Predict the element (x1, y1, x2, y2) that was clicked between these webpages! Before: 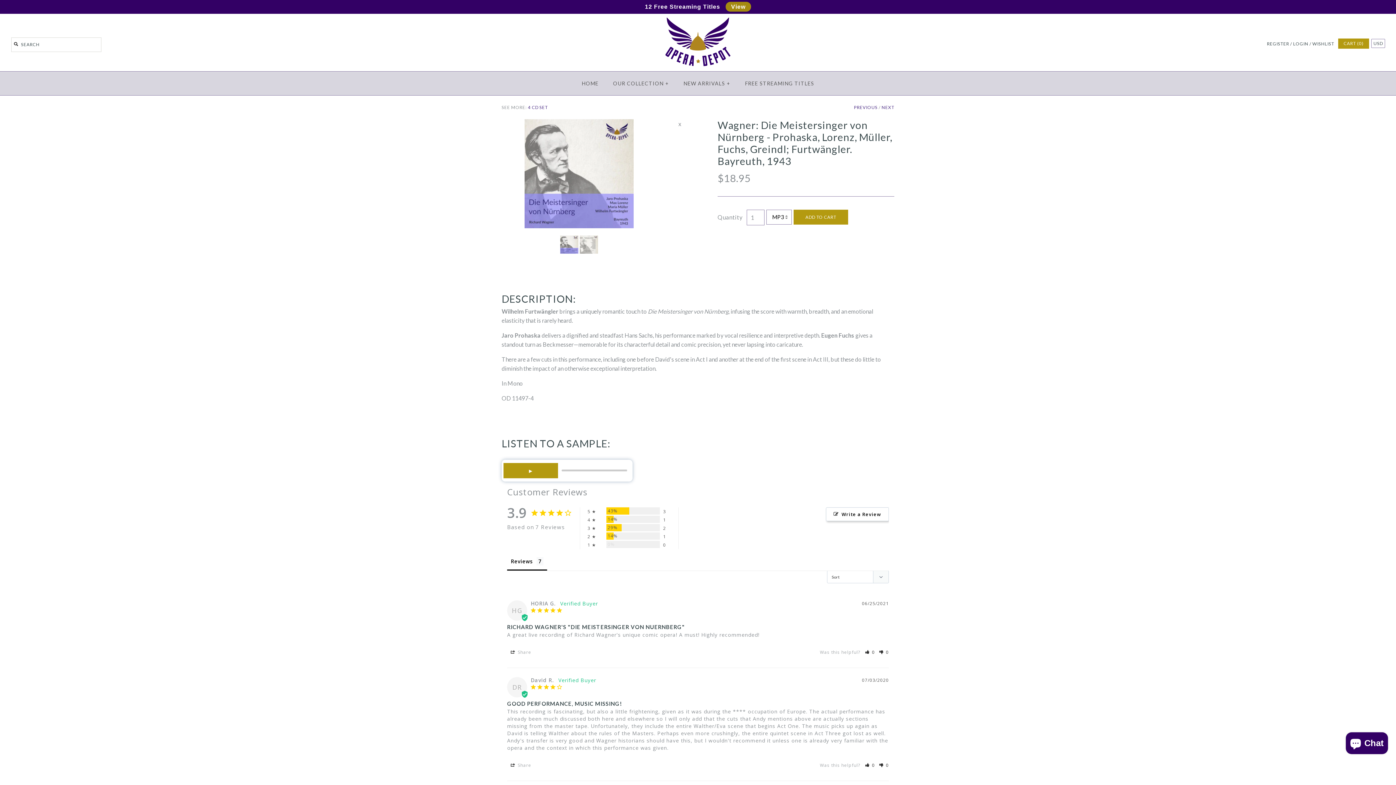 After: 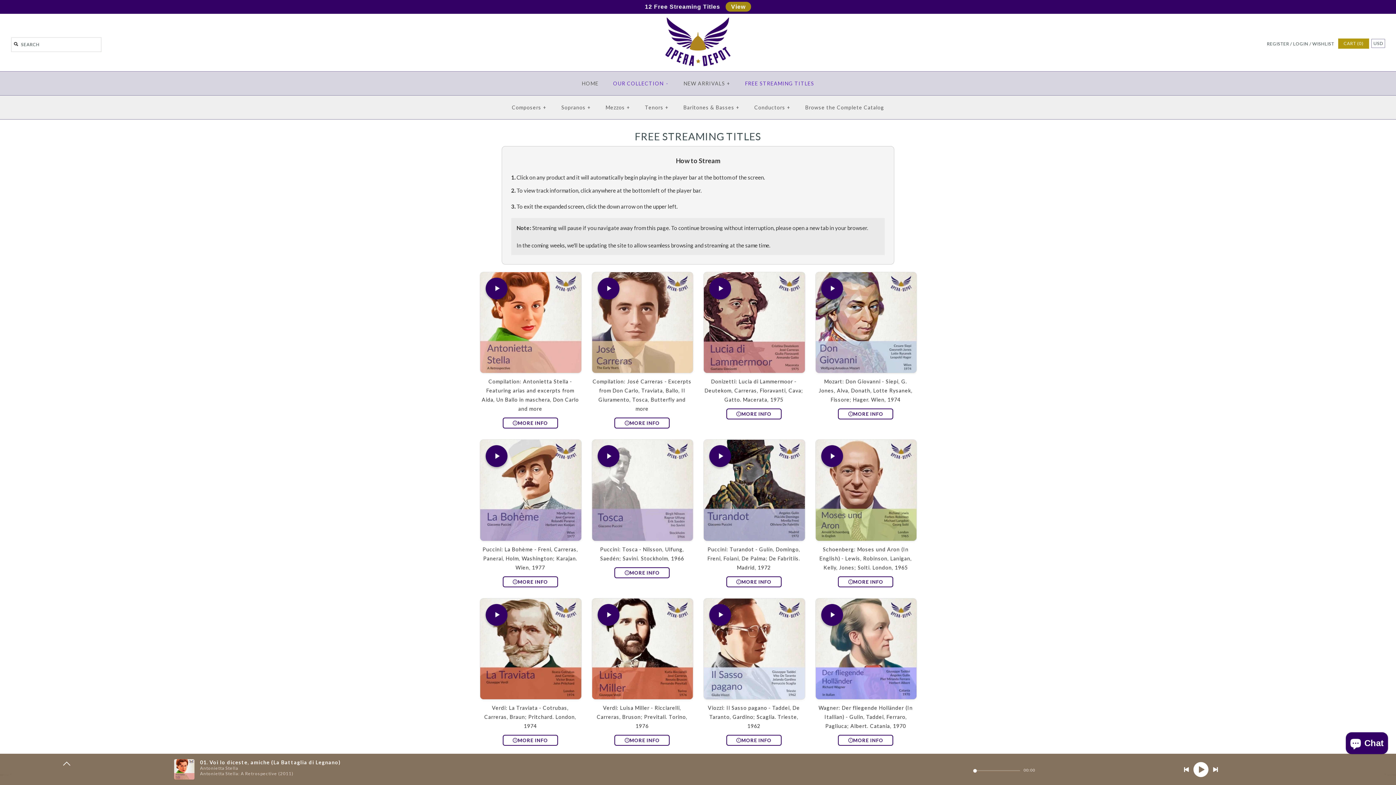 Action: bbox: (738, 73, 820, 93) label: FREE STREAMING TITLES